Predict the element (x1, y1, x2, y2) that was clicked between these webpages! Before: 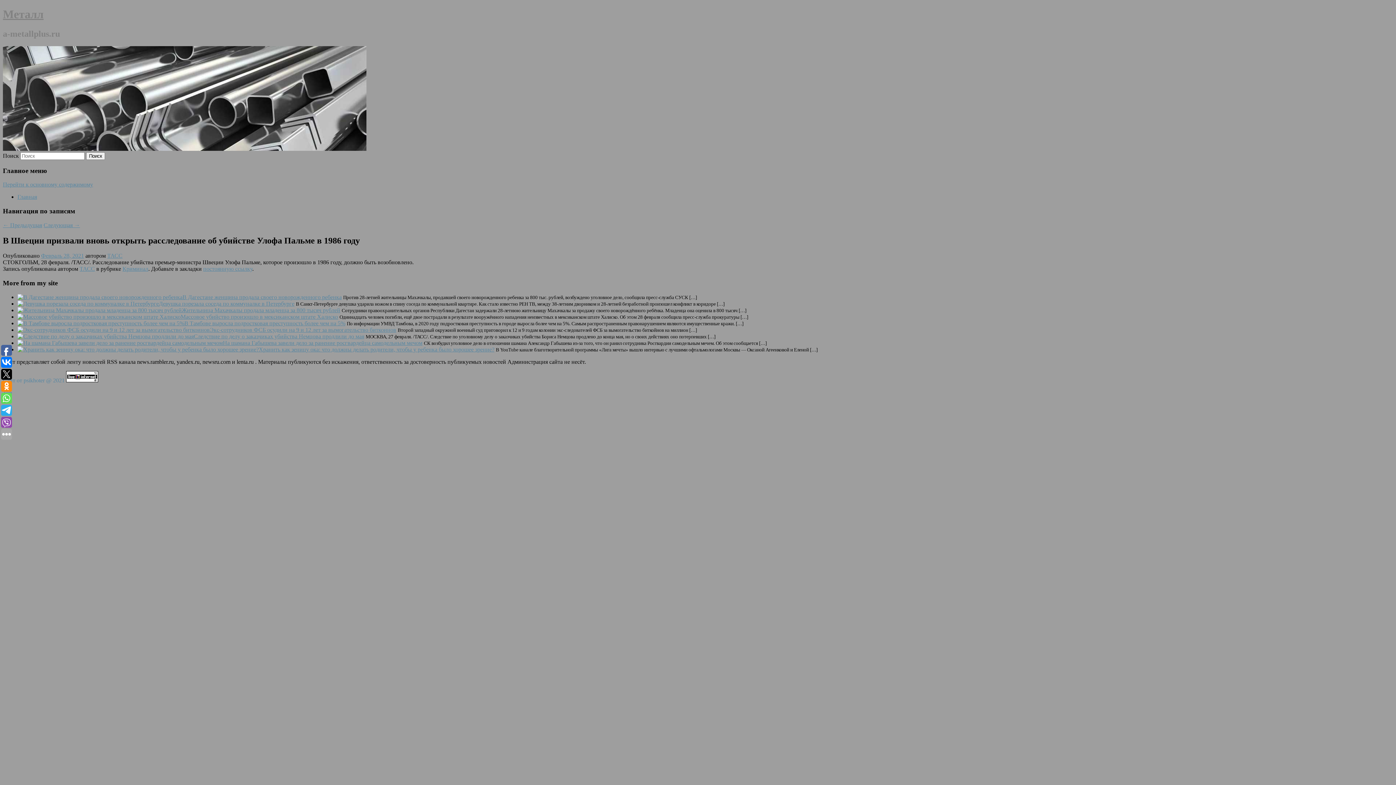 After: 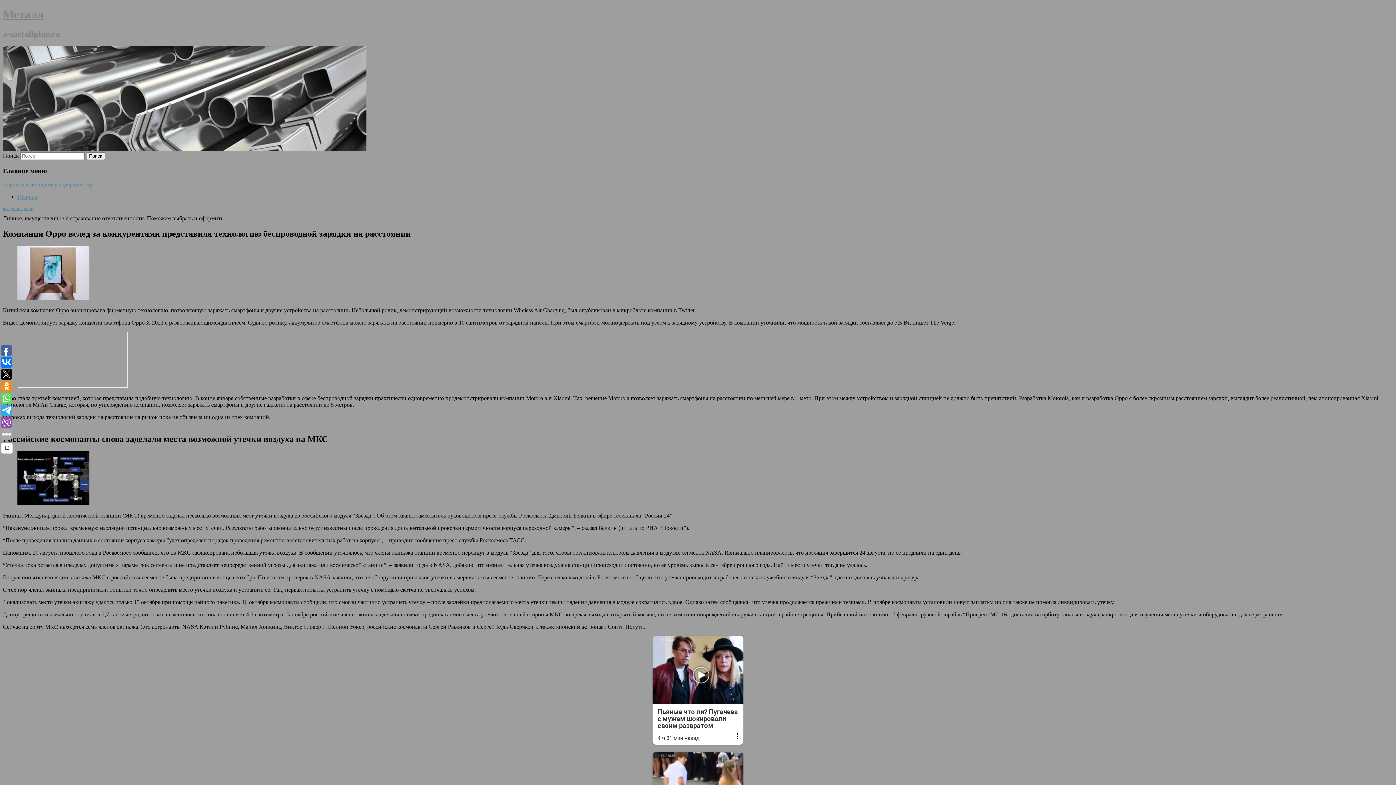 Action: label: Металл bbox: (2, 7, 43, 20)